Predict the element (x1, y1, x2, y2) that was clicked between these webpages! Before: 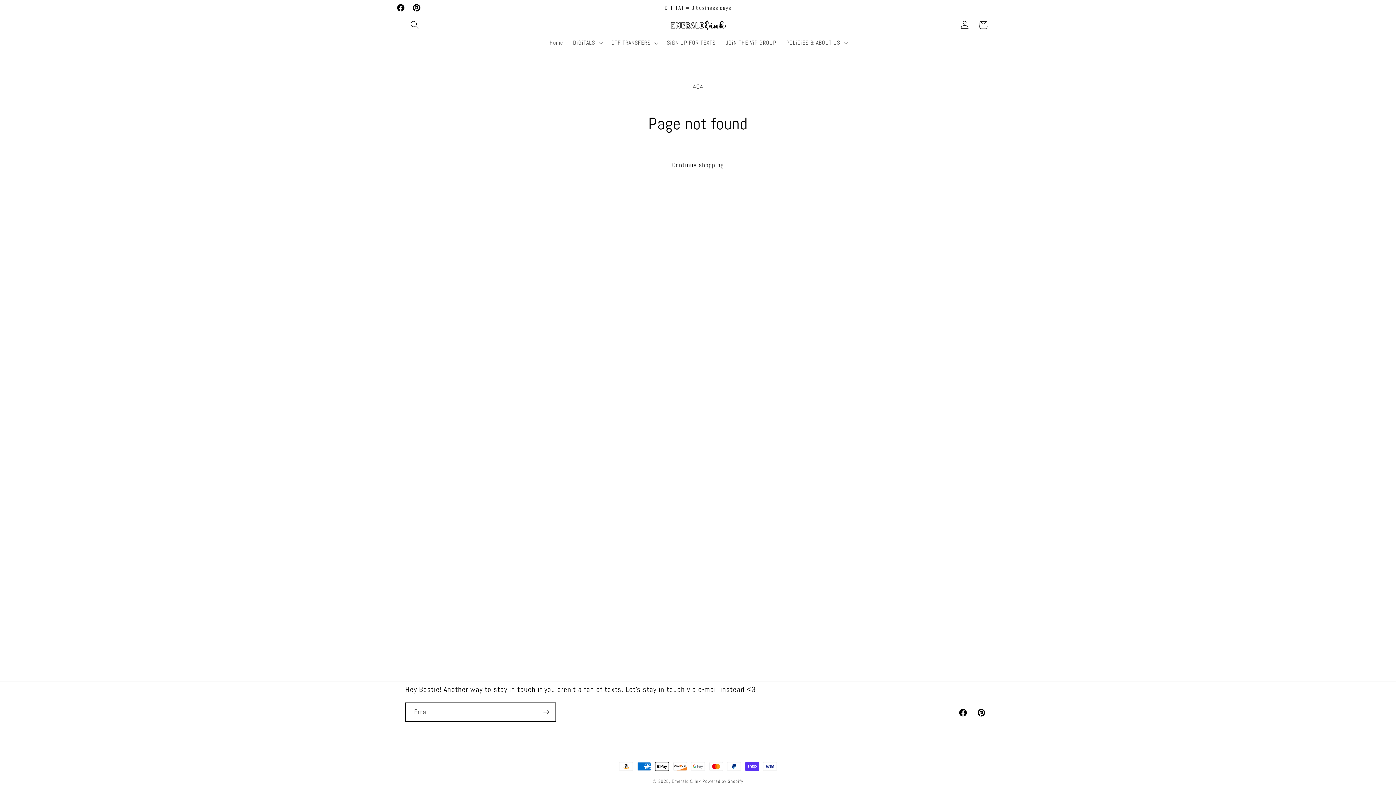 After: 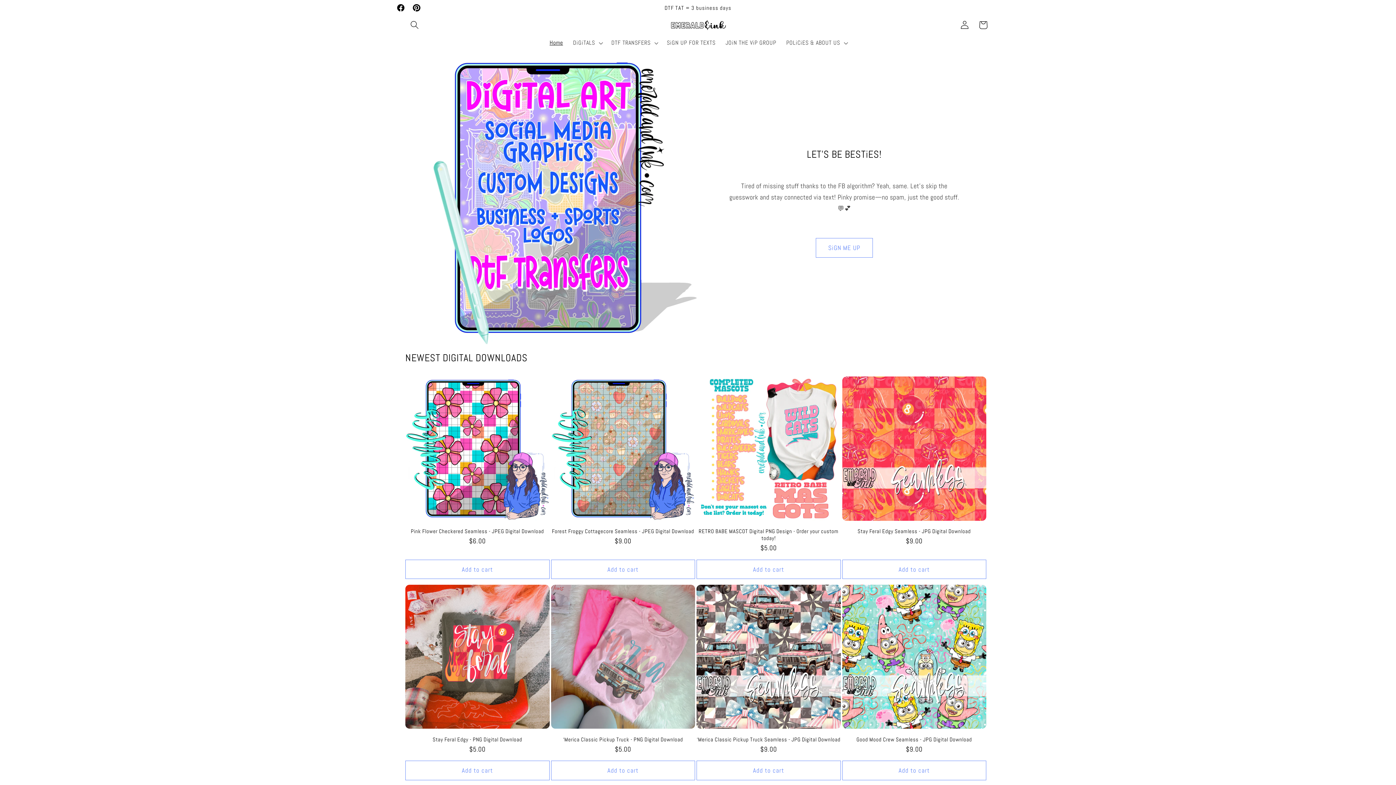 Action: bbox: (671, 778, 701, 784) label: Emerald & Ink